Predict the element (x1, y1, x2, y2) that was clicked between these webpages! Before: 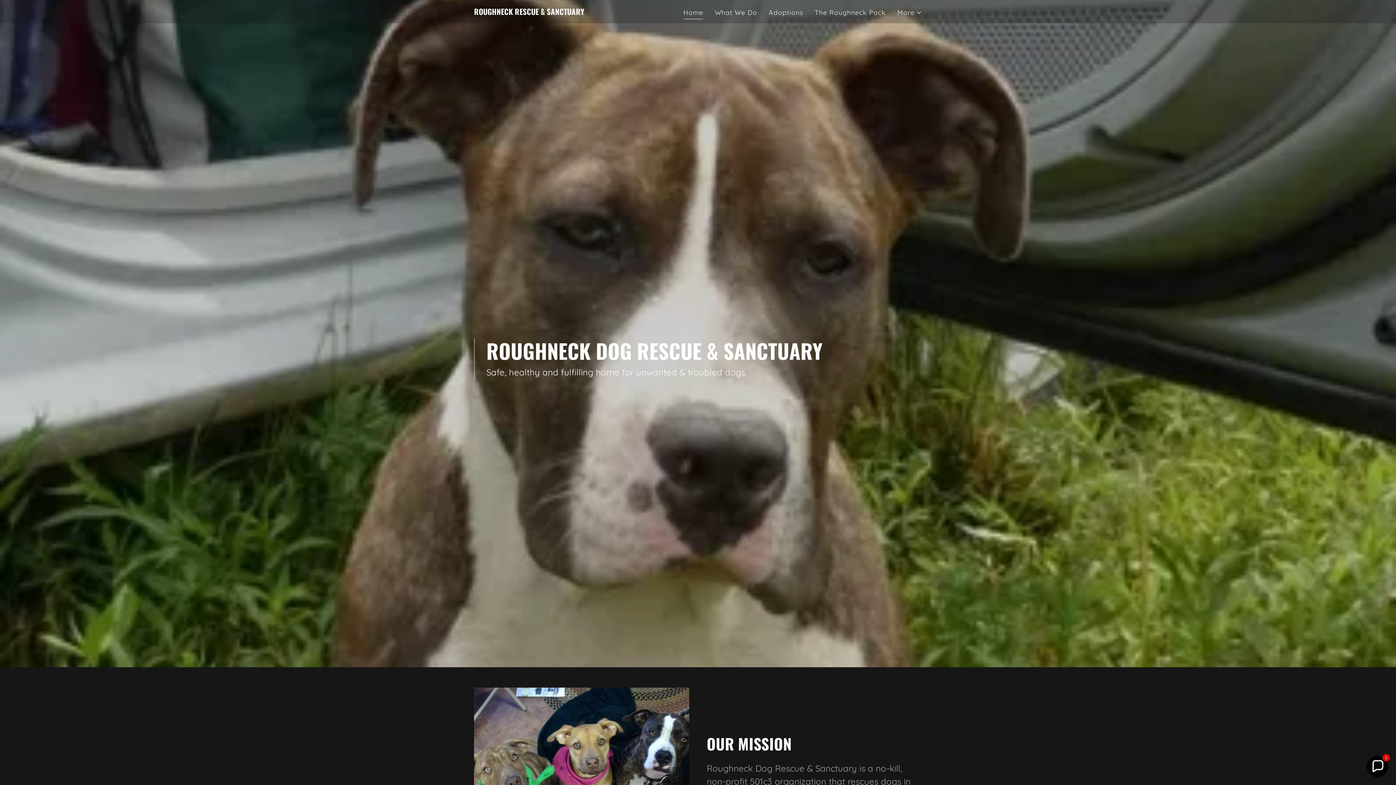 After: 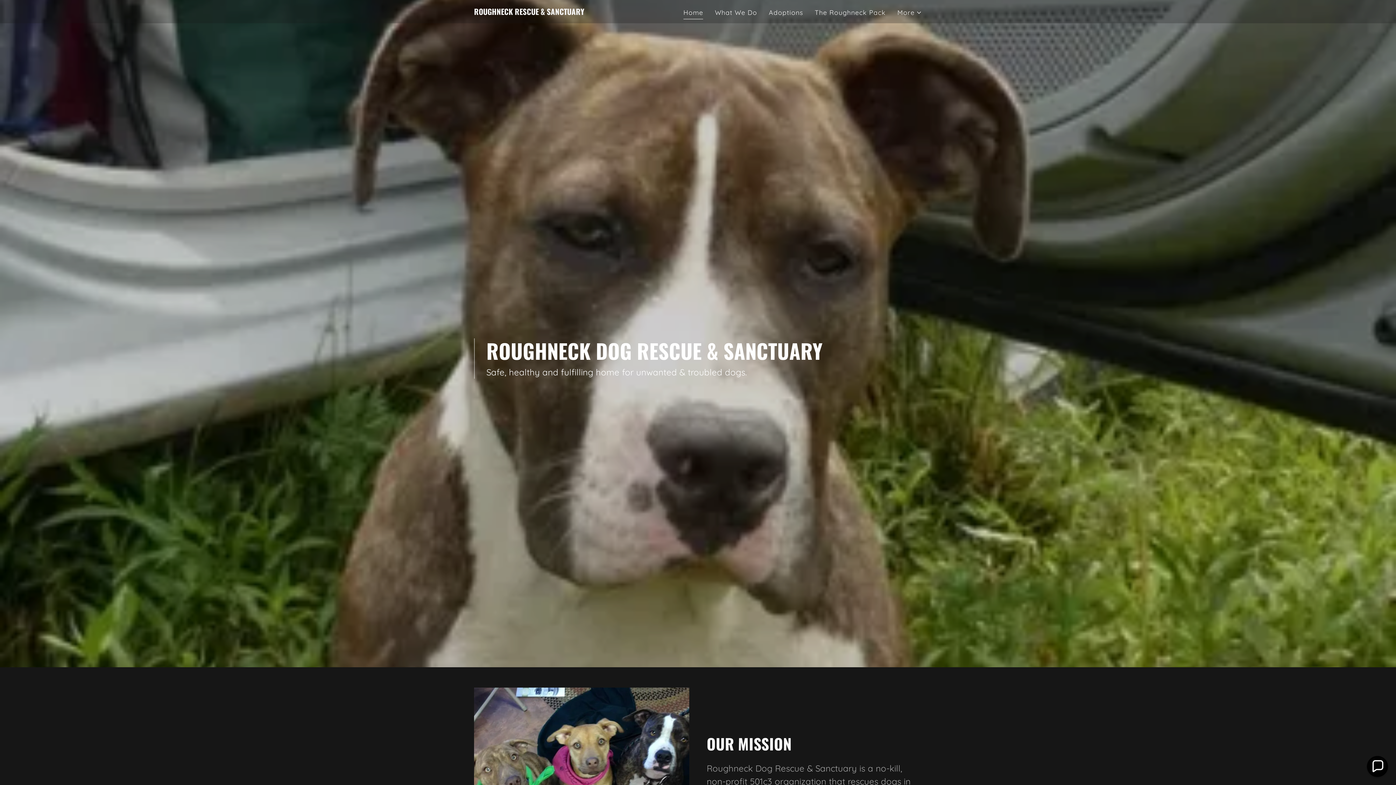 Action: label: ROUGHNECK RESCUE & SANCTUARY bbox: (474, 8, 584, 16)